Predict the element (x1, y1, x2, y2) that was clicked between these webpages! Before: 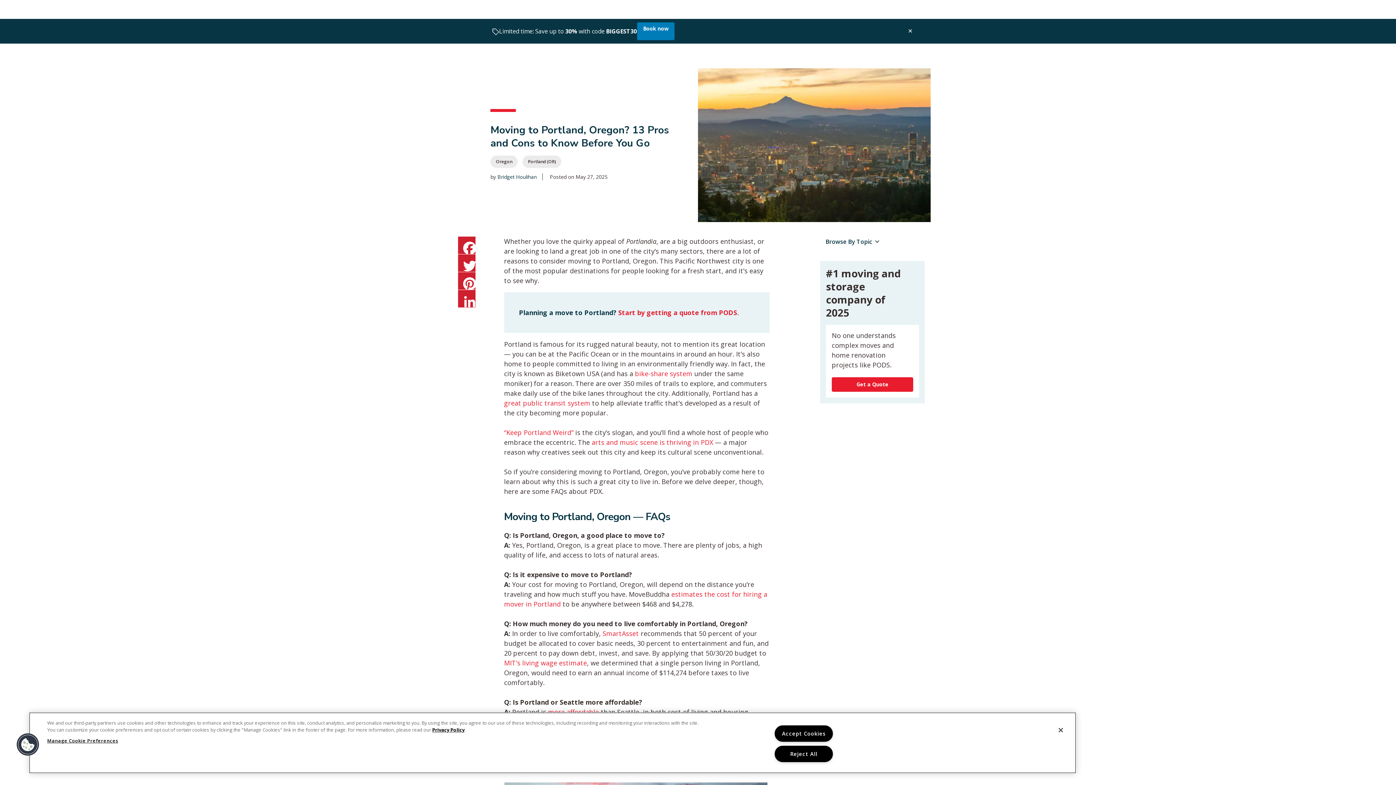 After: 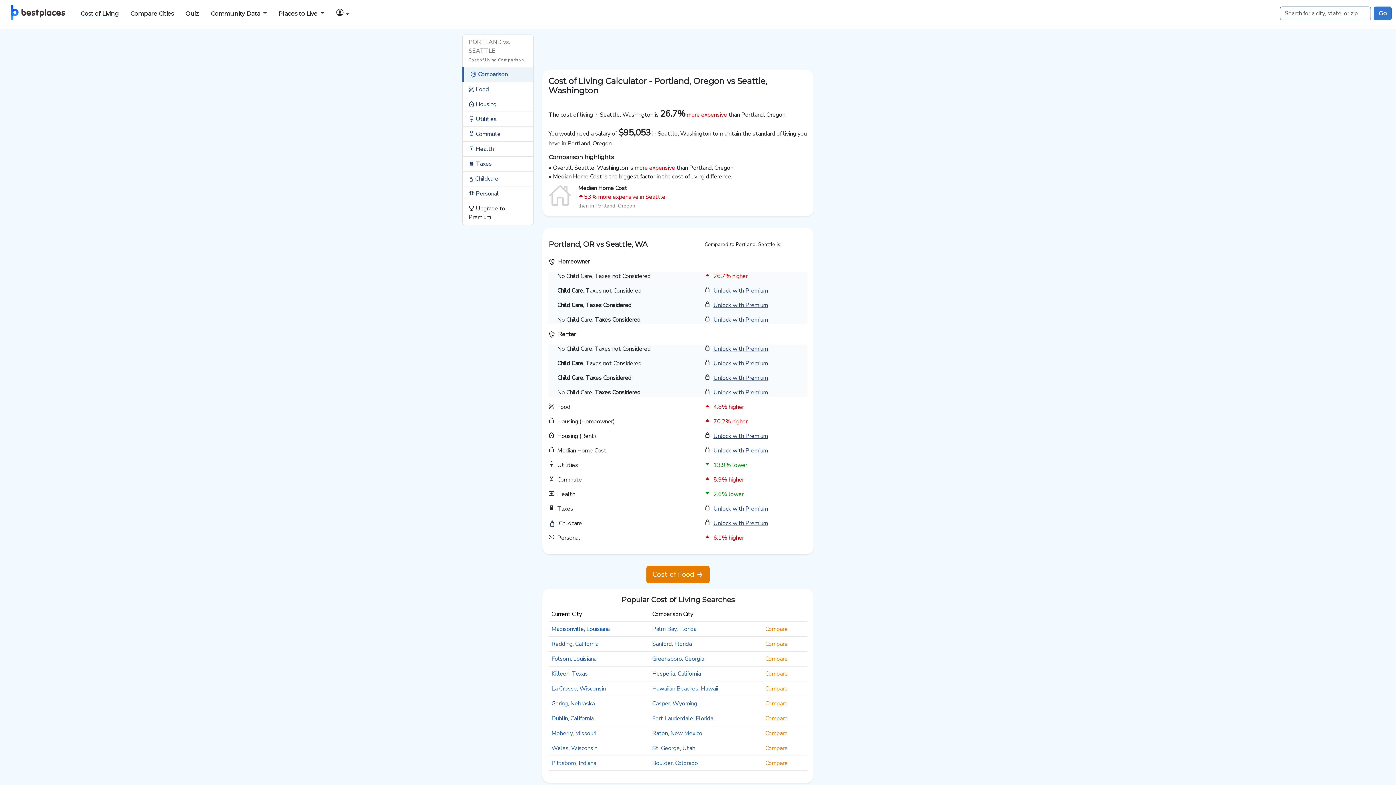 Action: label: more affordable bbox: (548, 707, 599, 716)